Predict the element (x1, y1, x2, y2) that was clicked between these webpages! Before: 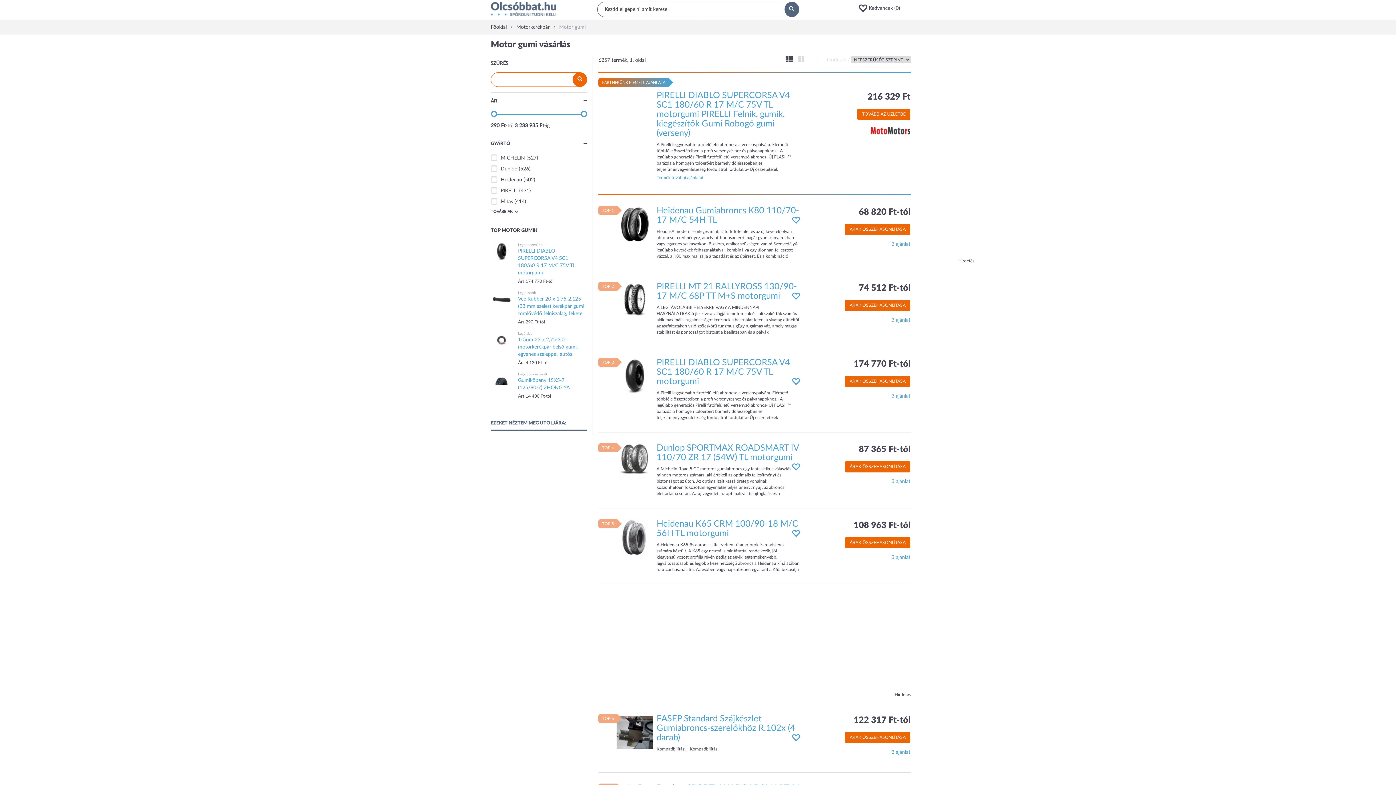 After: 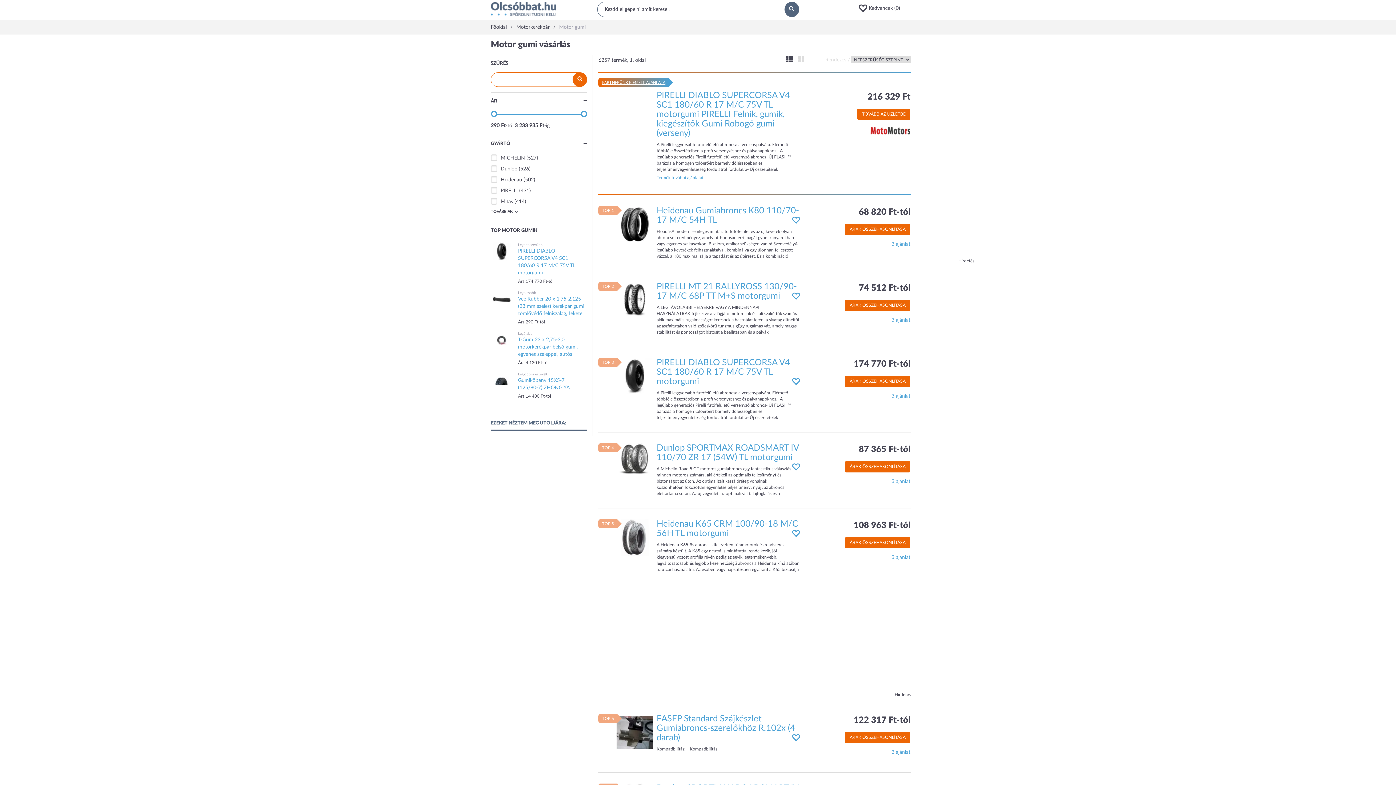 Action: label: PARTNERÜNK KIEMELT AJÁNLATA bbox: (602, 80, 665, 84)